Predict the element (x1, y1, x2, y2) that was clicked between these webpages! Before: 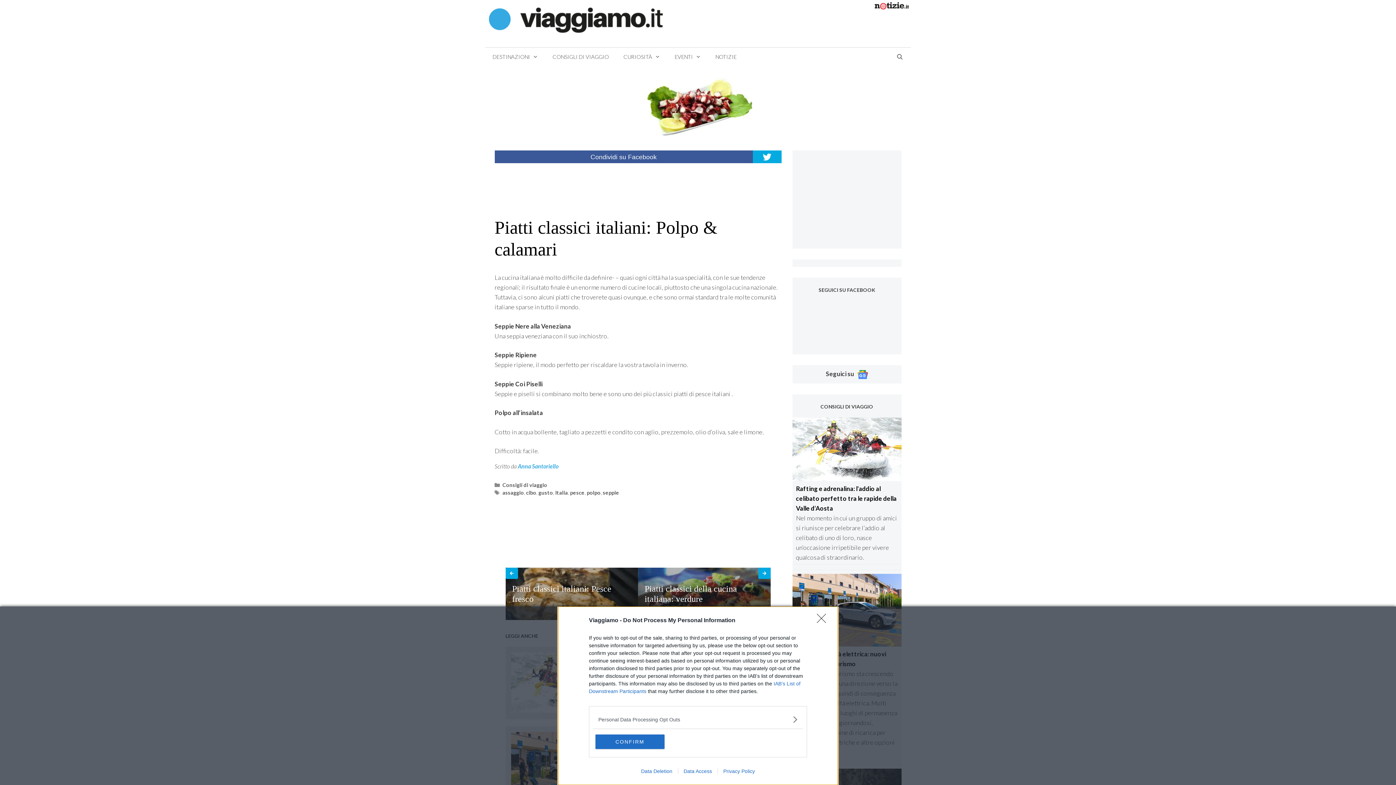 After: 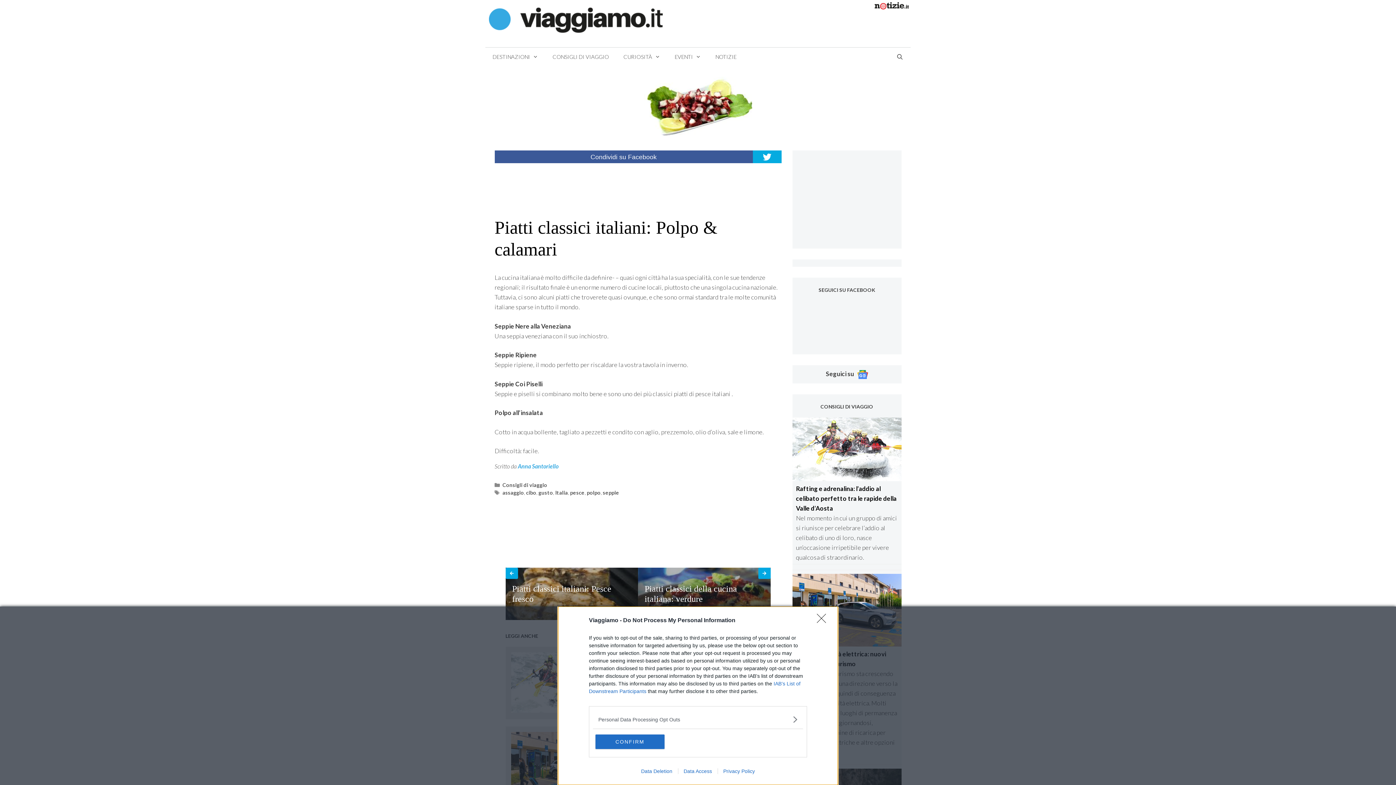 Action: label: Privacy Policy bbox: (717, 768, 760, 774)